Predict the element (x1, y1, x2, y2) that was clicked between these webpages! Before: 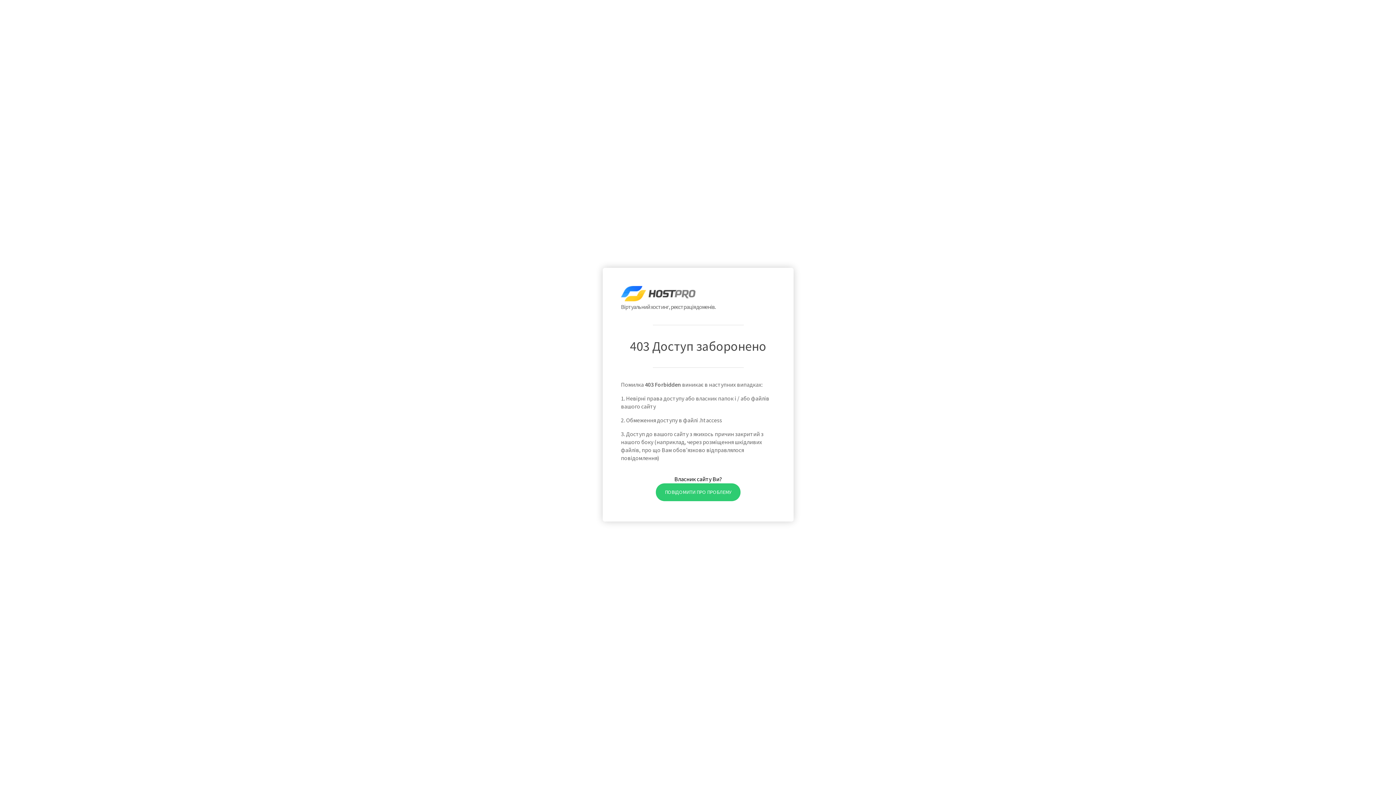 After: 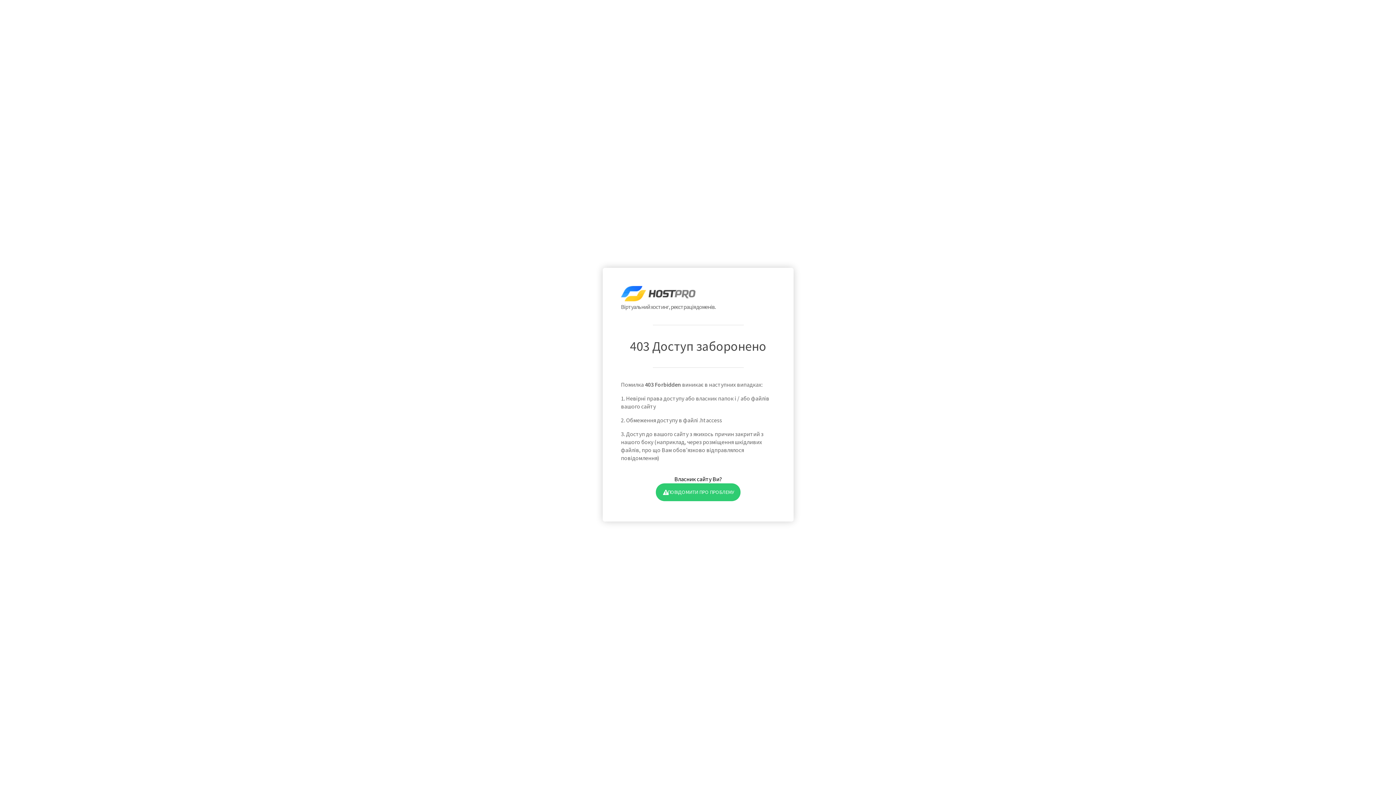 Action: bbox: (655, 483, 740, 501) label: ПОВІДОМИТИ ПРО ПРОБЛЕМУ